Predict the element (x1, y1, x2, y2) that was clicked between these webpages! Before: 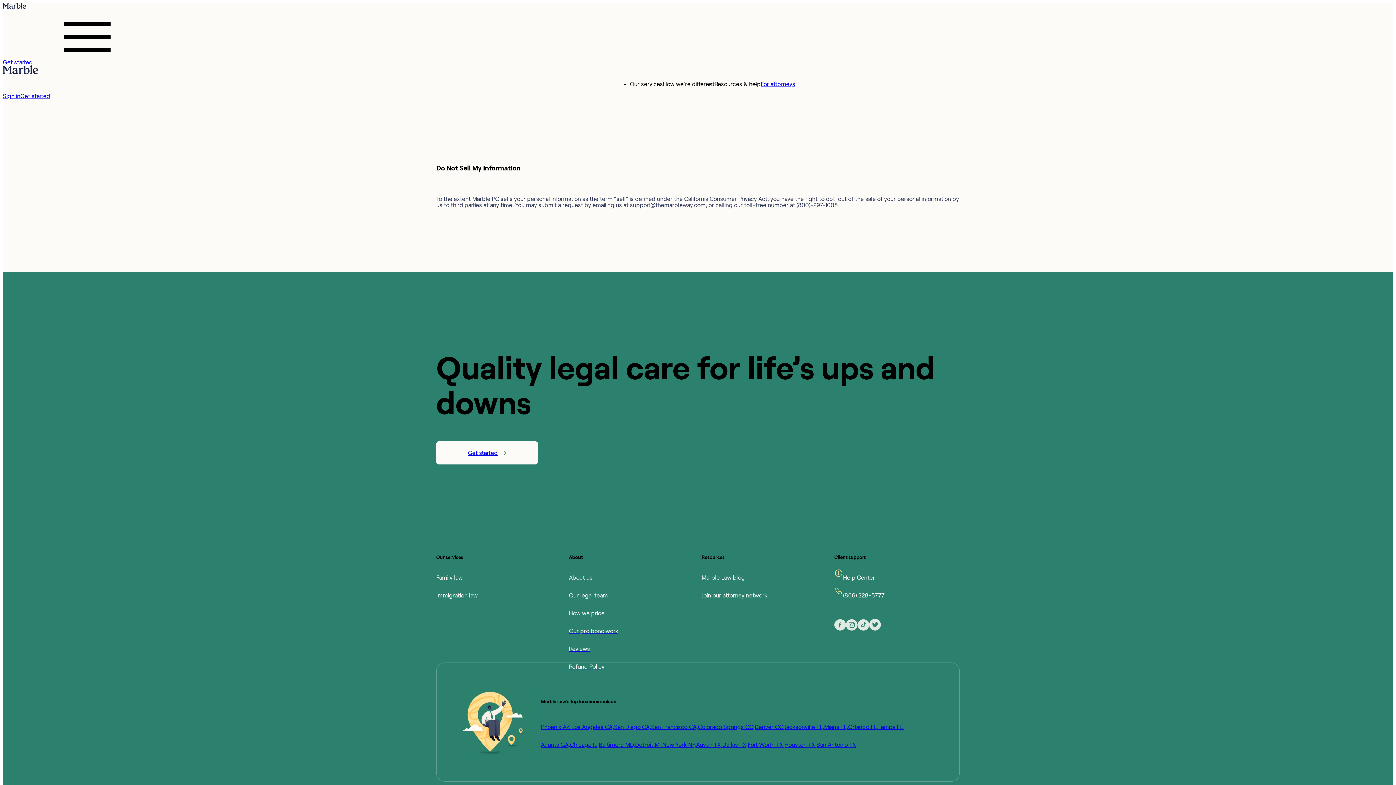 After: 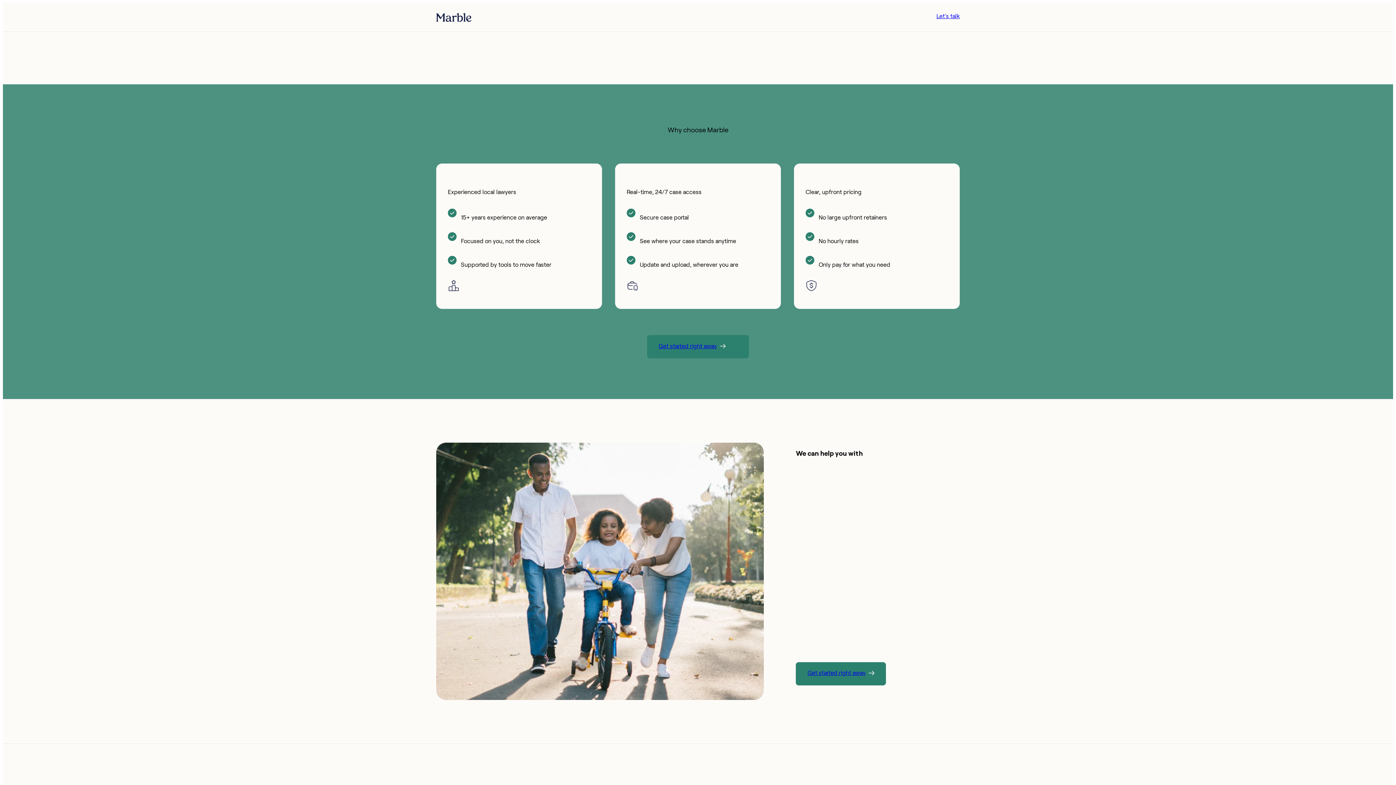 Action: label: Fort Worth TX, bbox: (748, 736, 784, 754)